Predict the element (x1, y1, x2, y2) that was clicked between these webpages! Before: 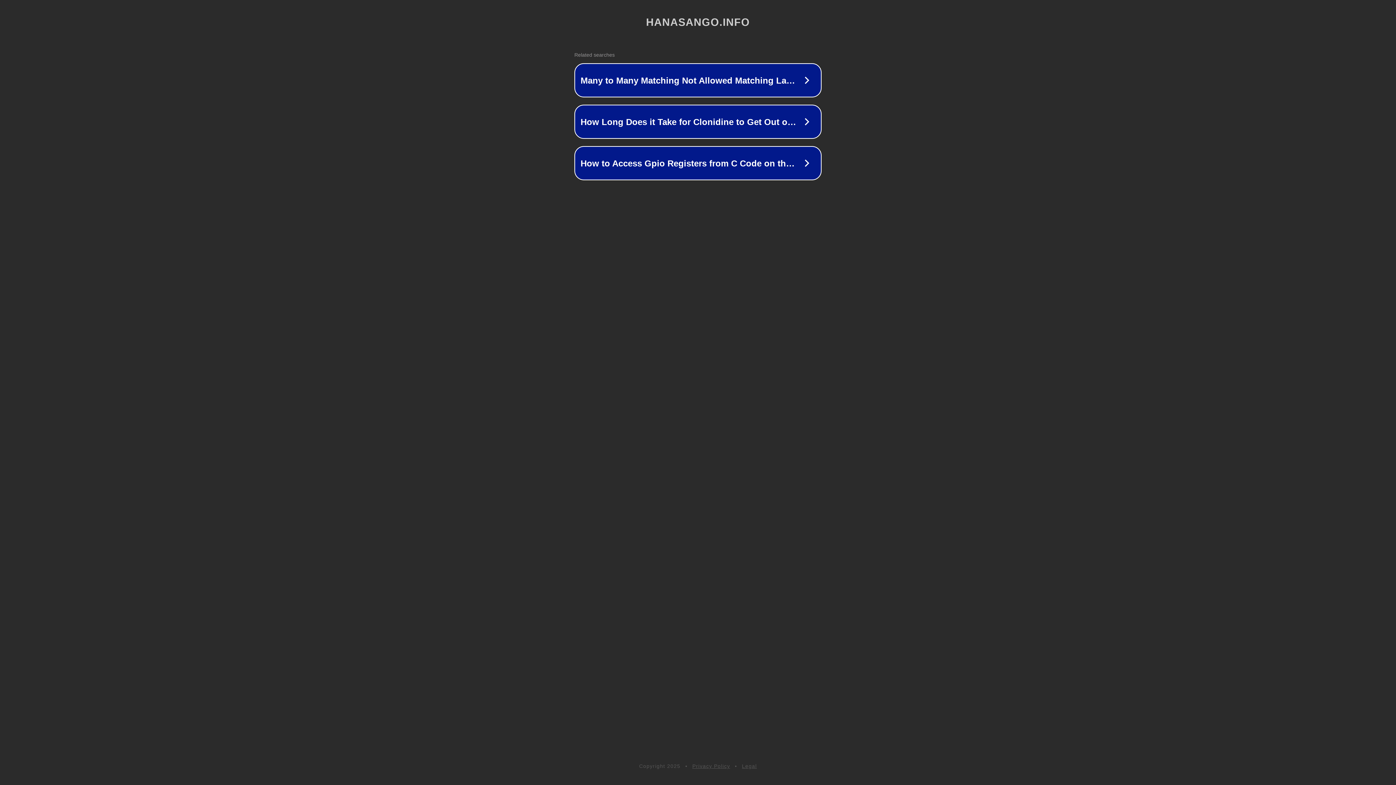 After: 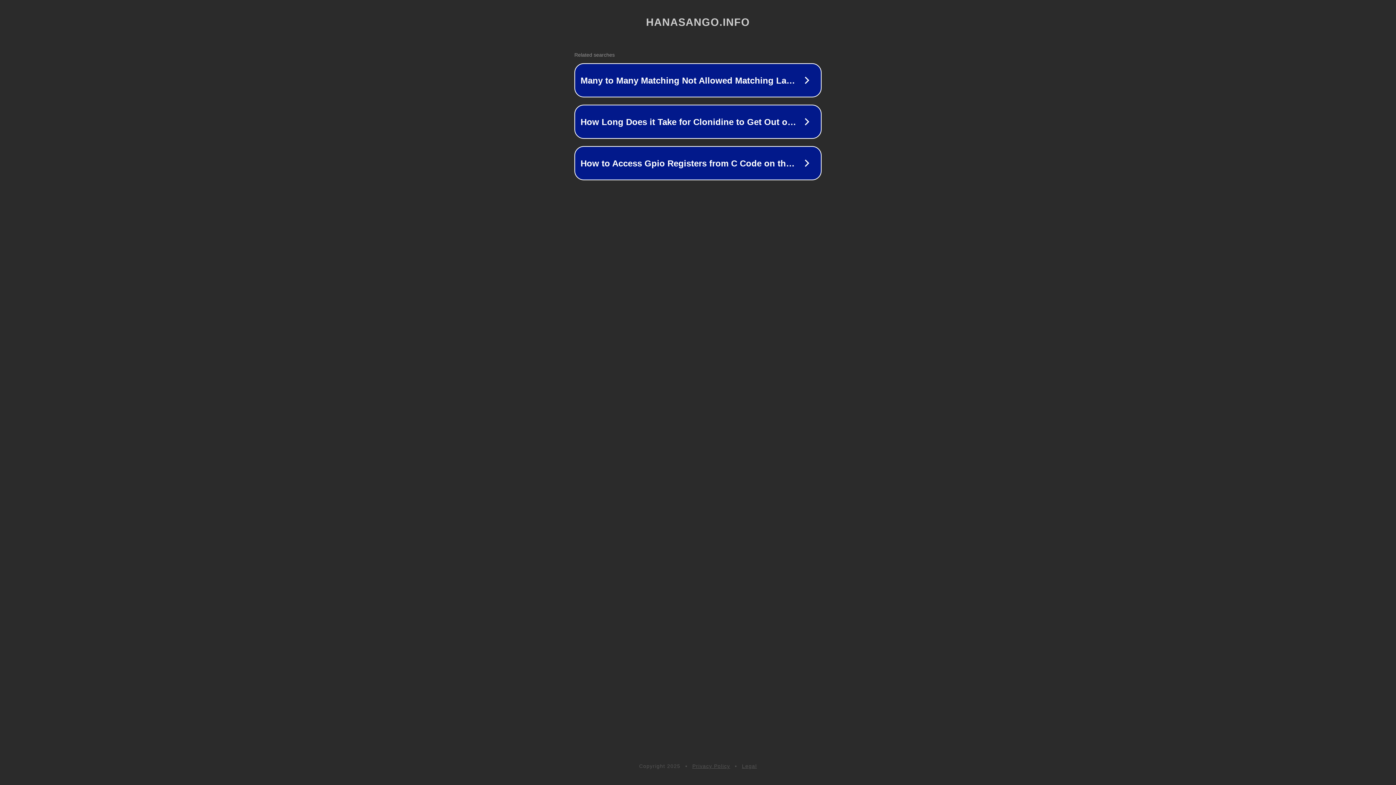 Action: bbox: (692, 763, 730, 769) label: Privacy Policy